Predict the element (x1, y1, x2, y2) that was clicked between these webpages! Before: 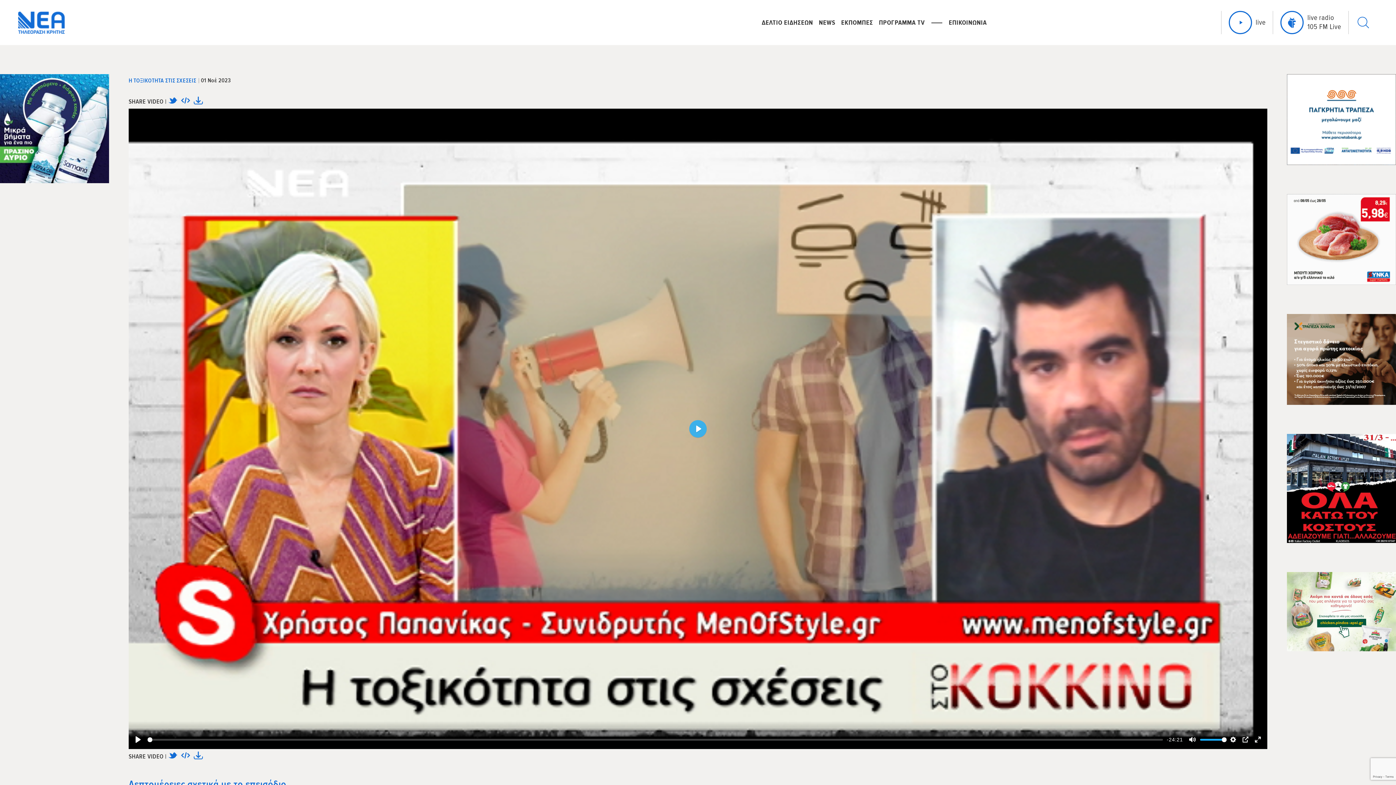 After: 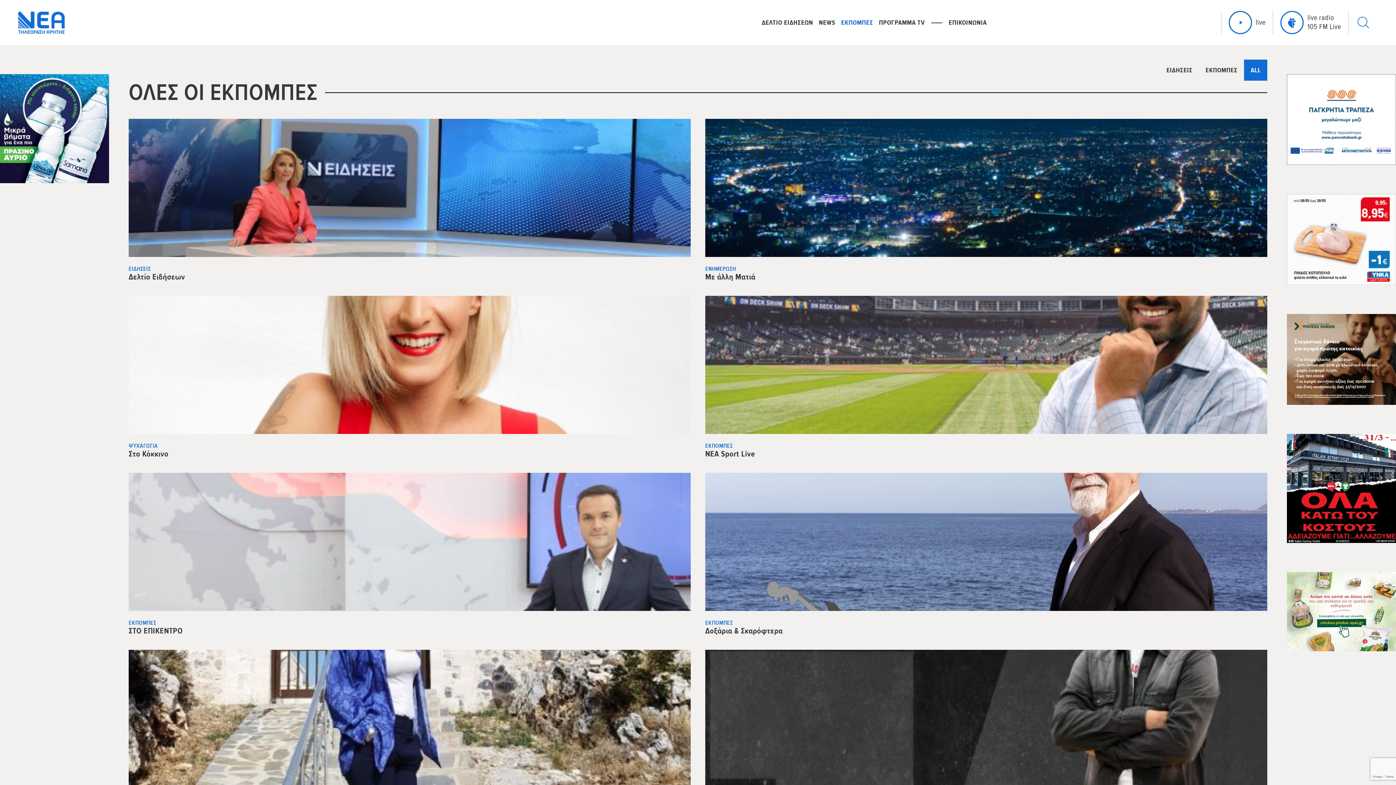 Action: bbox: (841, 18, 873, 26) label: ΕΚΠΟΜΠΕΣ